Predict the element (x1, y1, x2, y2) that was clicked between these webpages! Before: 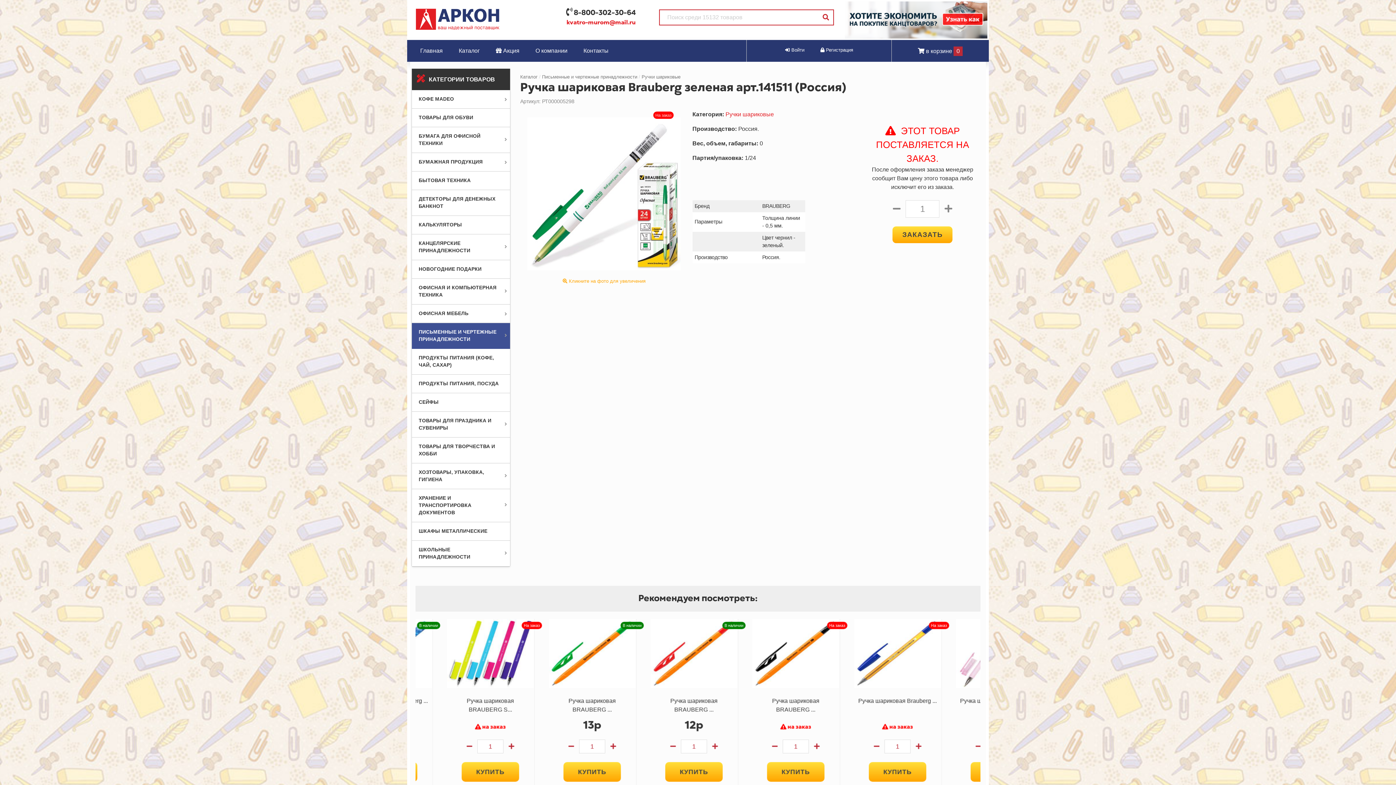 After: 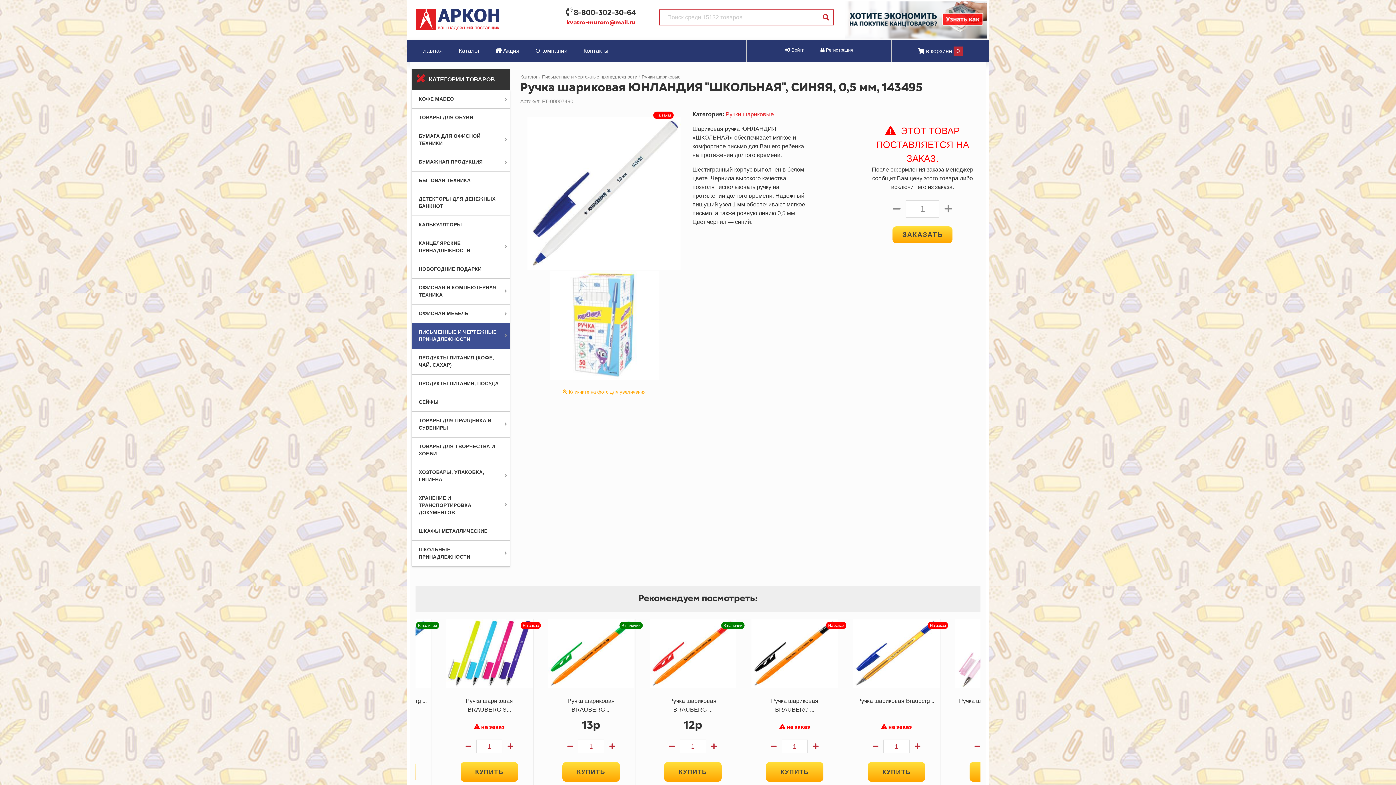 Action: label: 
 bbox: (852, 619, 940, 688)